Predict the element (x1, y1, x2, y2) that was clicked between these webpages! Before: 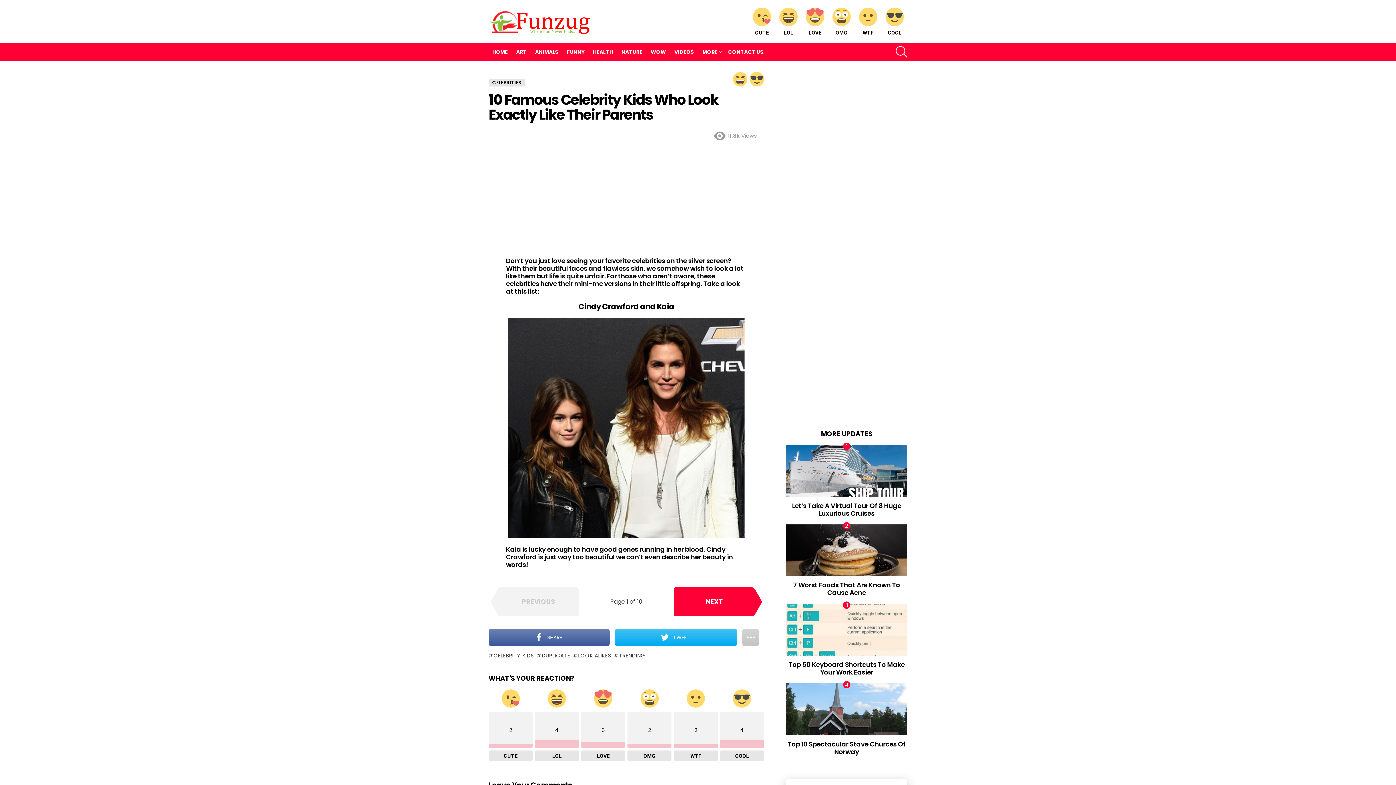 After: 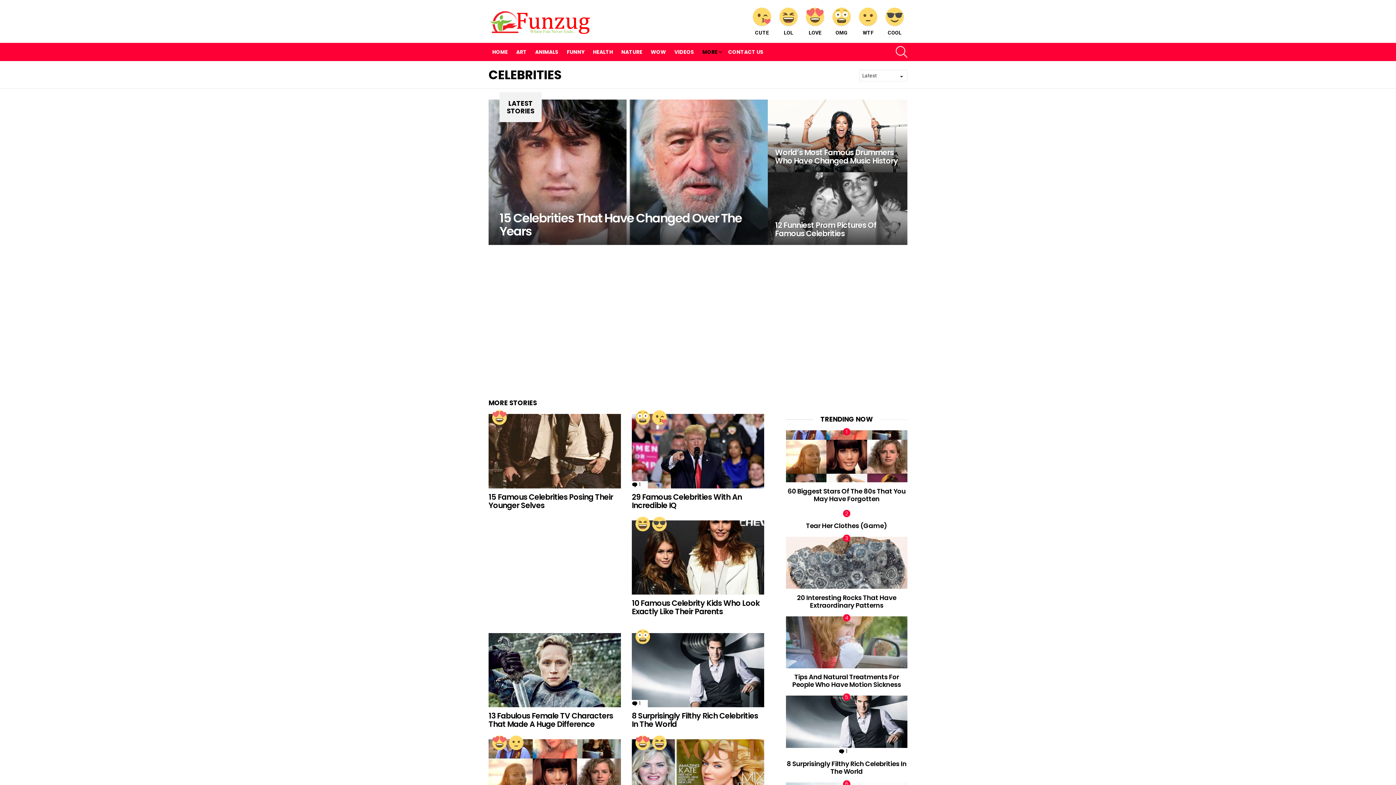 Action: label: CELEBRITIES bbox: (488, 79, 525, 86)